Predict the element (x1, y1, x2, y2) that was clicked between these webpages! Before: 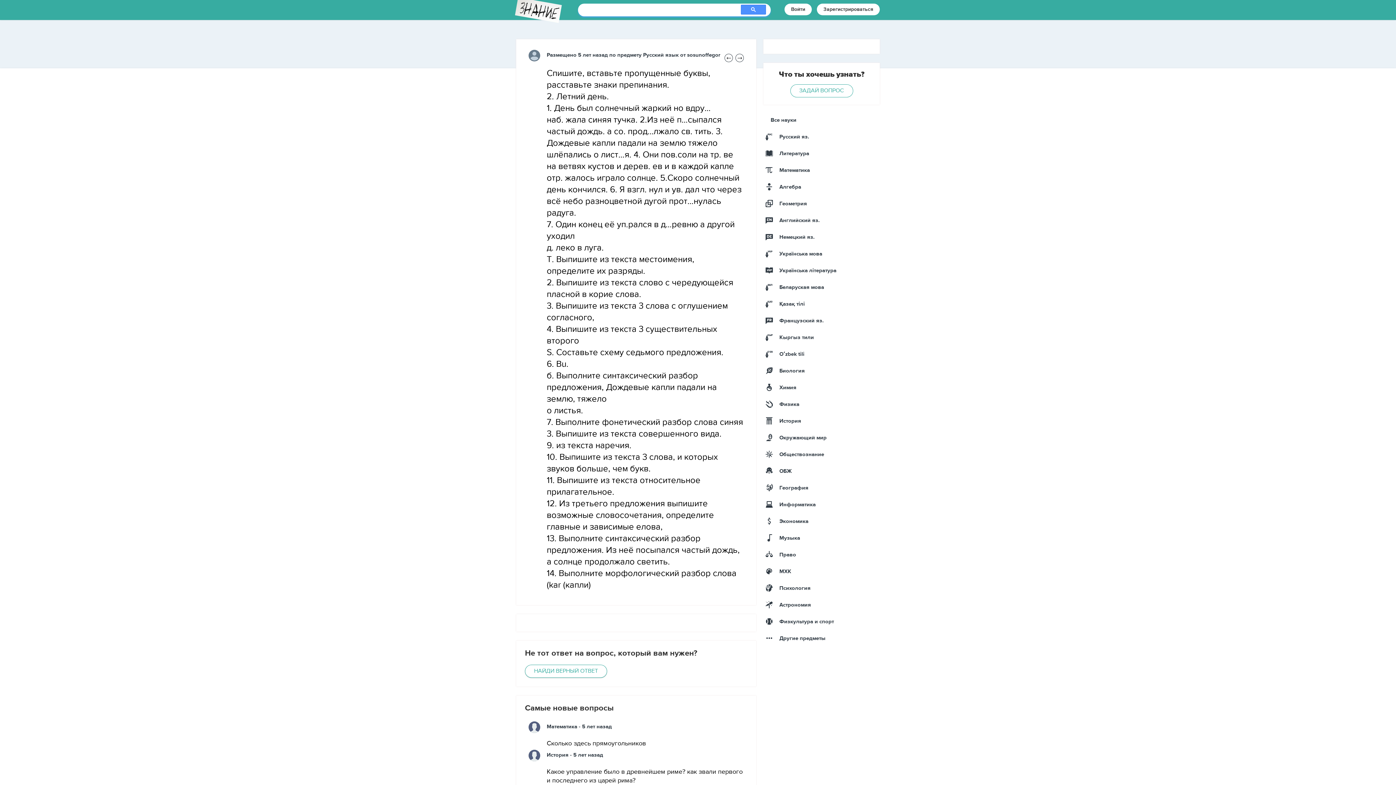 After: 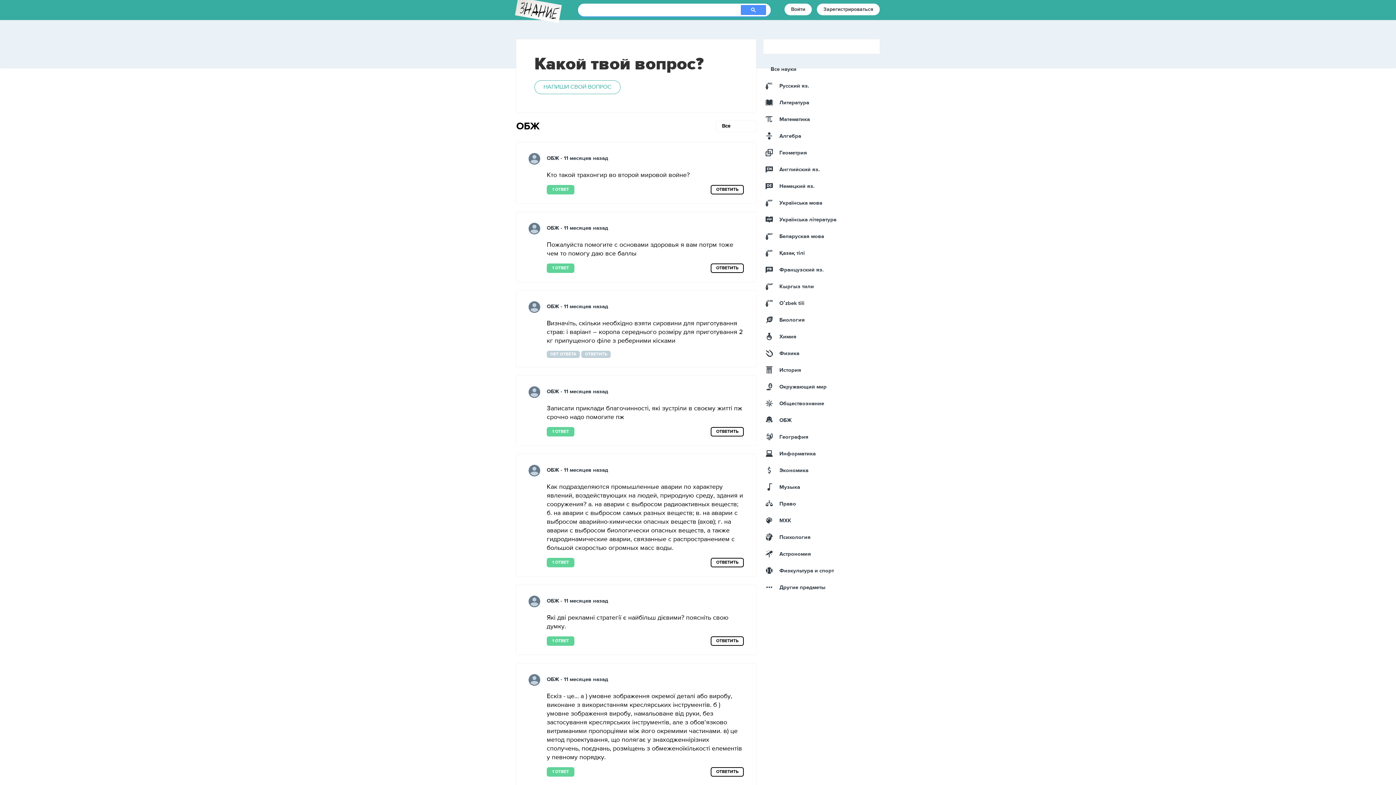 Action: bbox: (765, 466, 791, 476) label: ОБЖ